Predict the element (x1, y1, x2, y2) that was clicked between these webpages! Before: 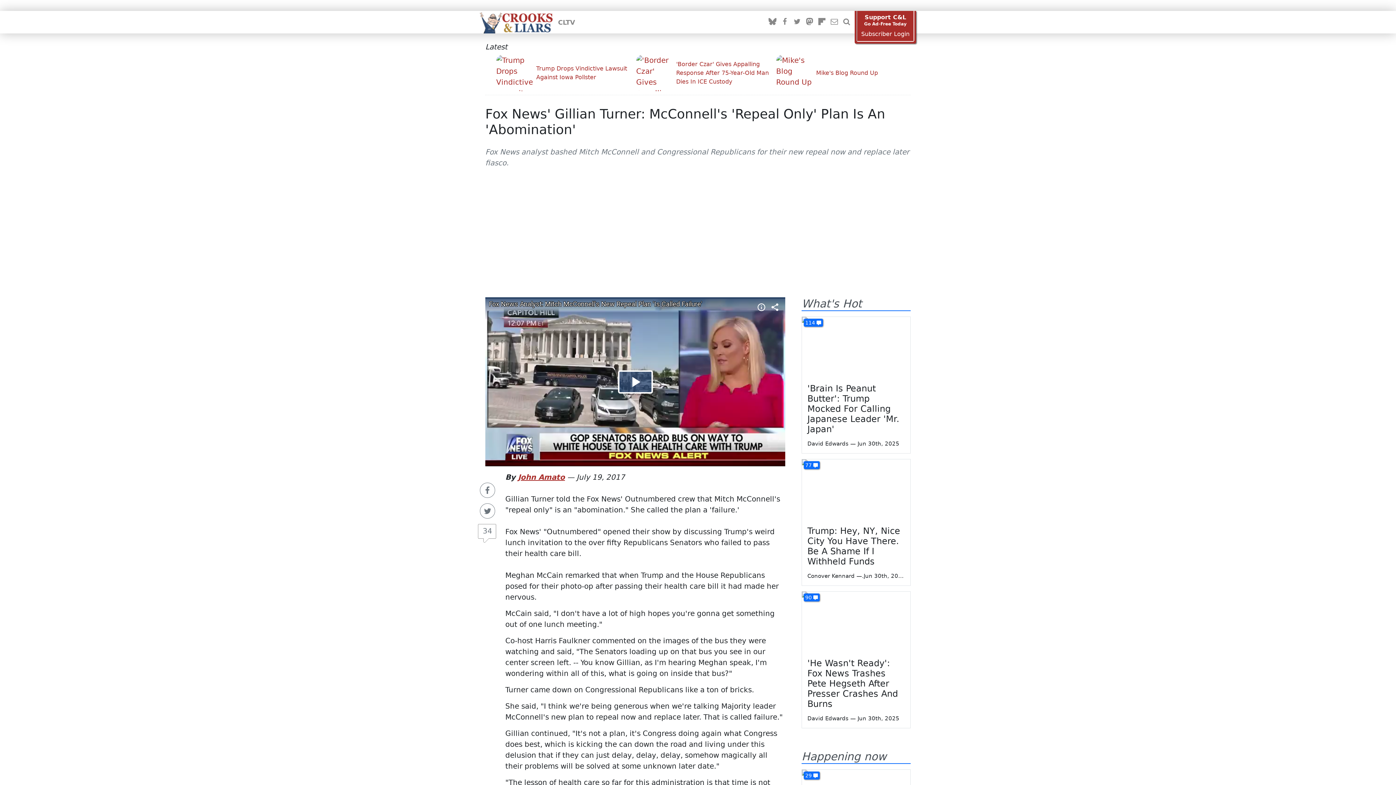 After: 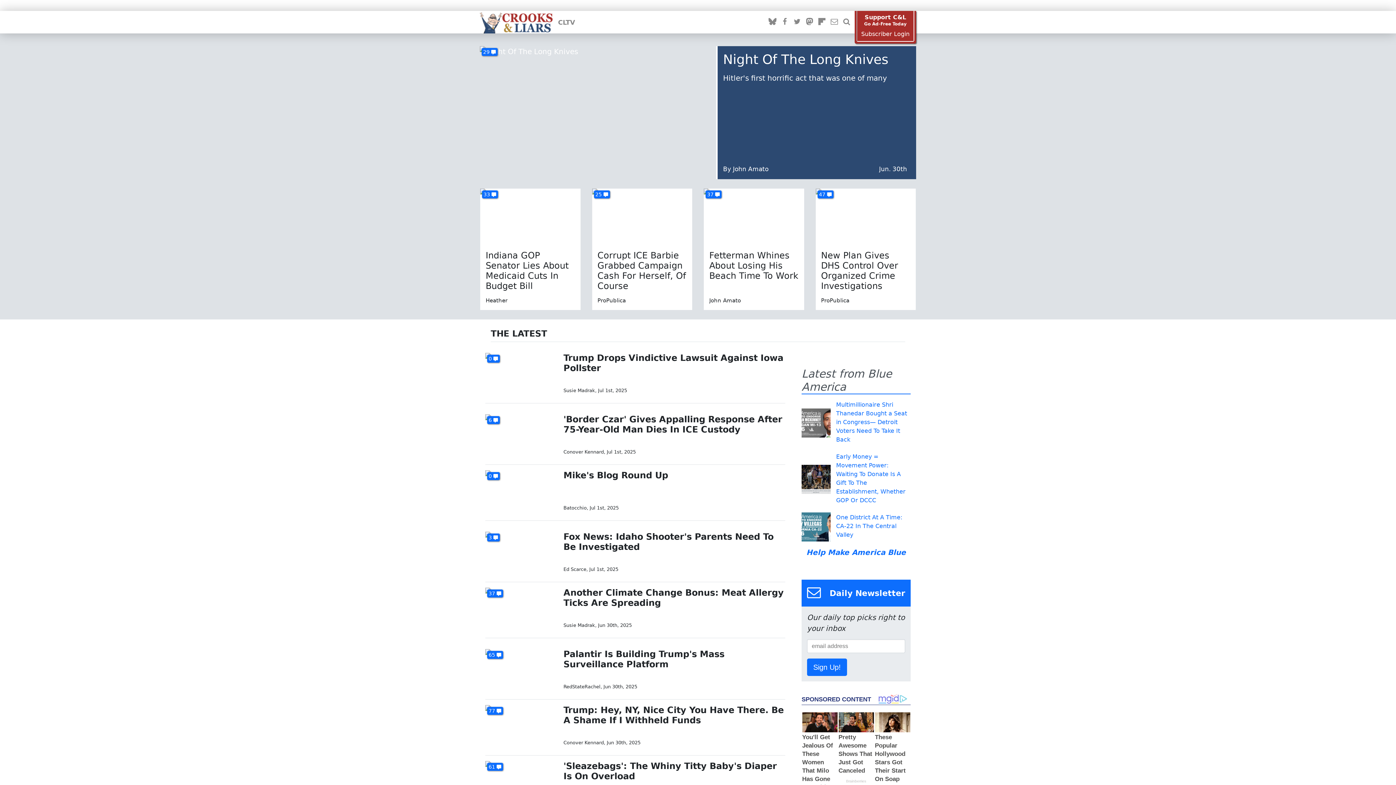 Action: bbox: (480, 18, 552, 26)